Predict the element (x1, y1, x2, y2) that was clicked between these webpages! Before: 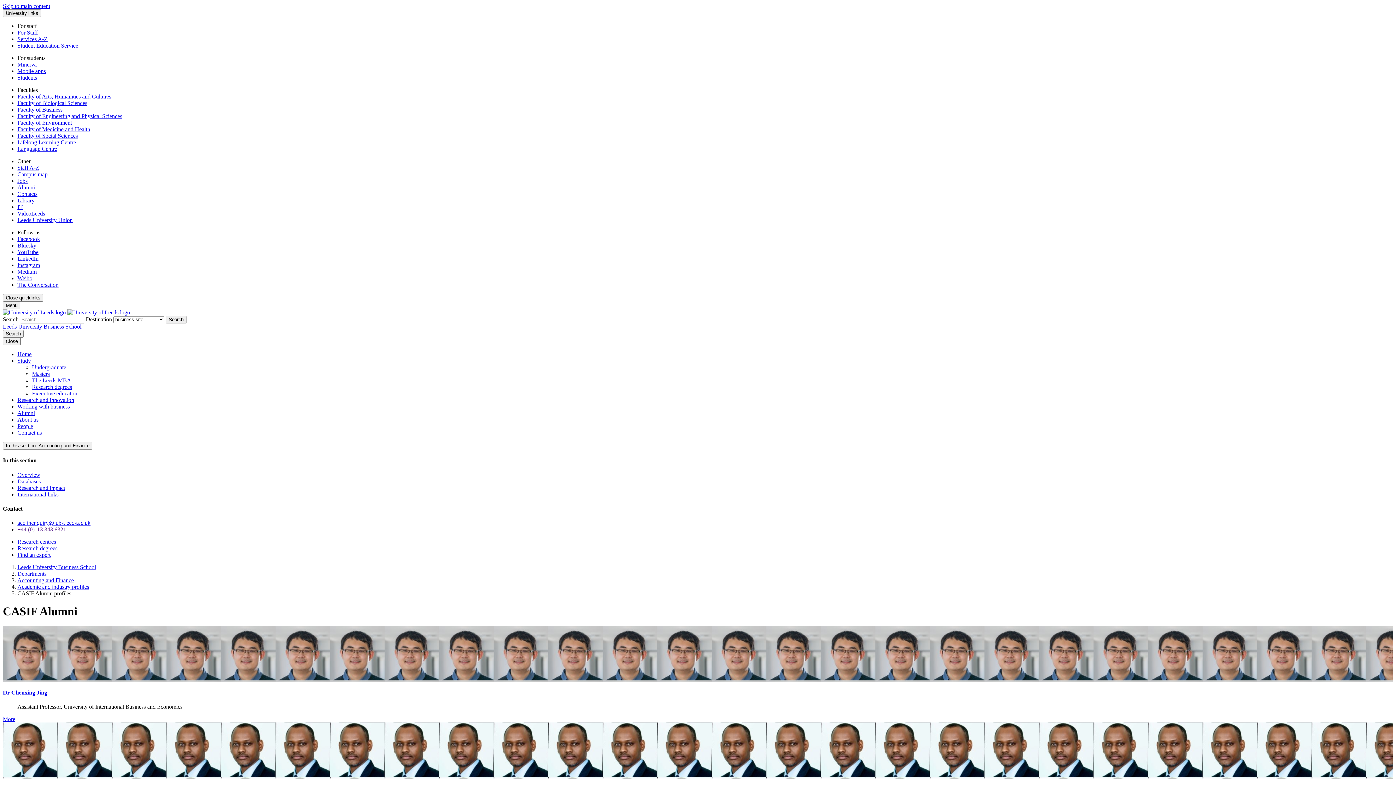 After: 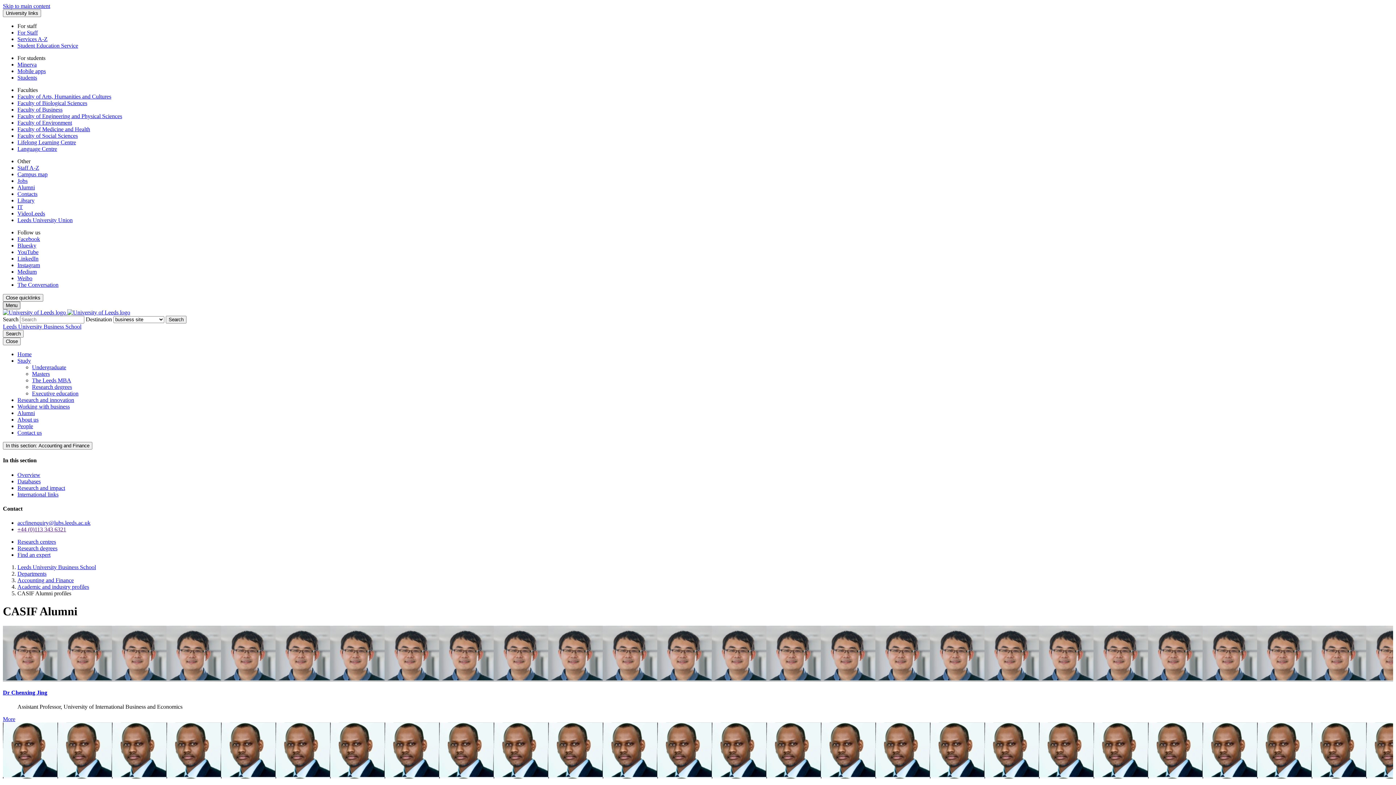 Action: label: Menu bbox: (2, 301, 20, 309)